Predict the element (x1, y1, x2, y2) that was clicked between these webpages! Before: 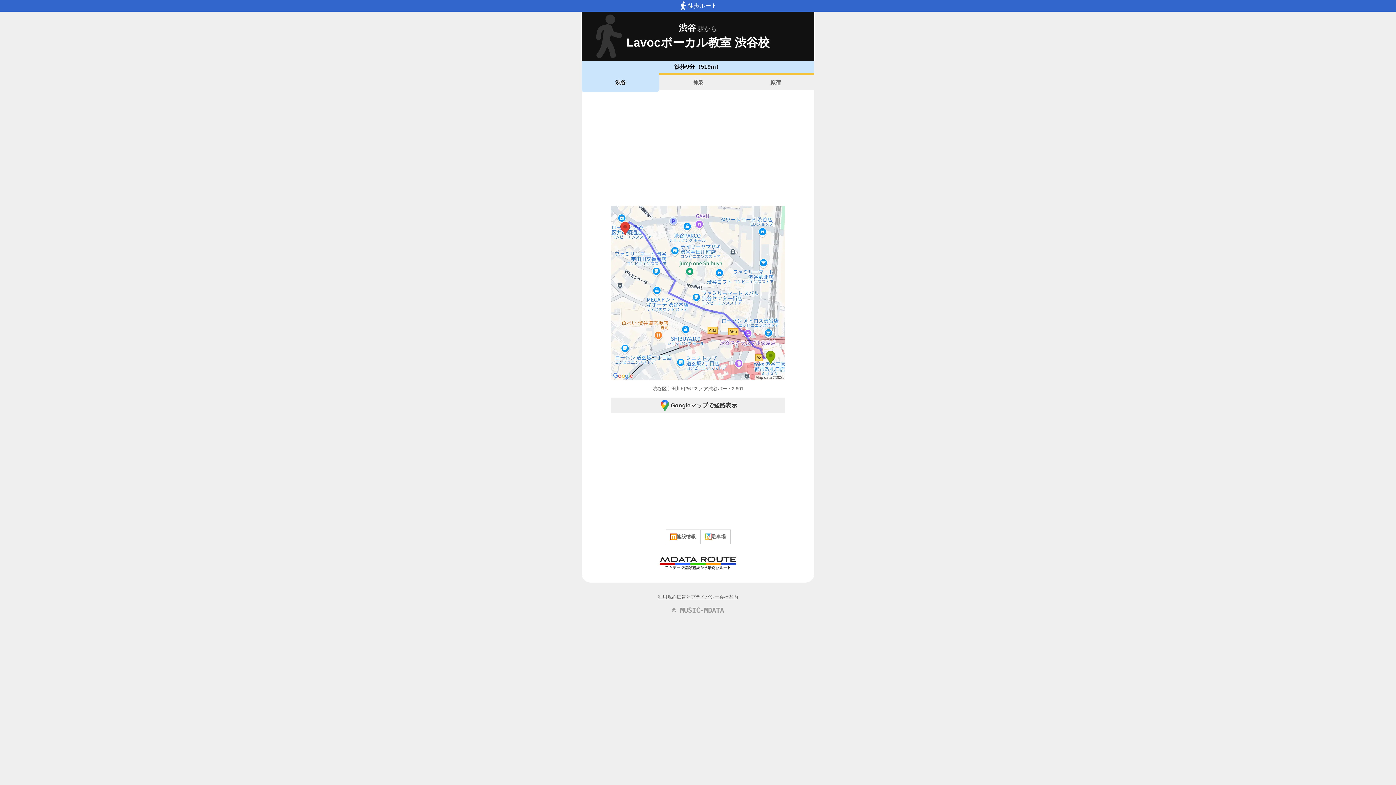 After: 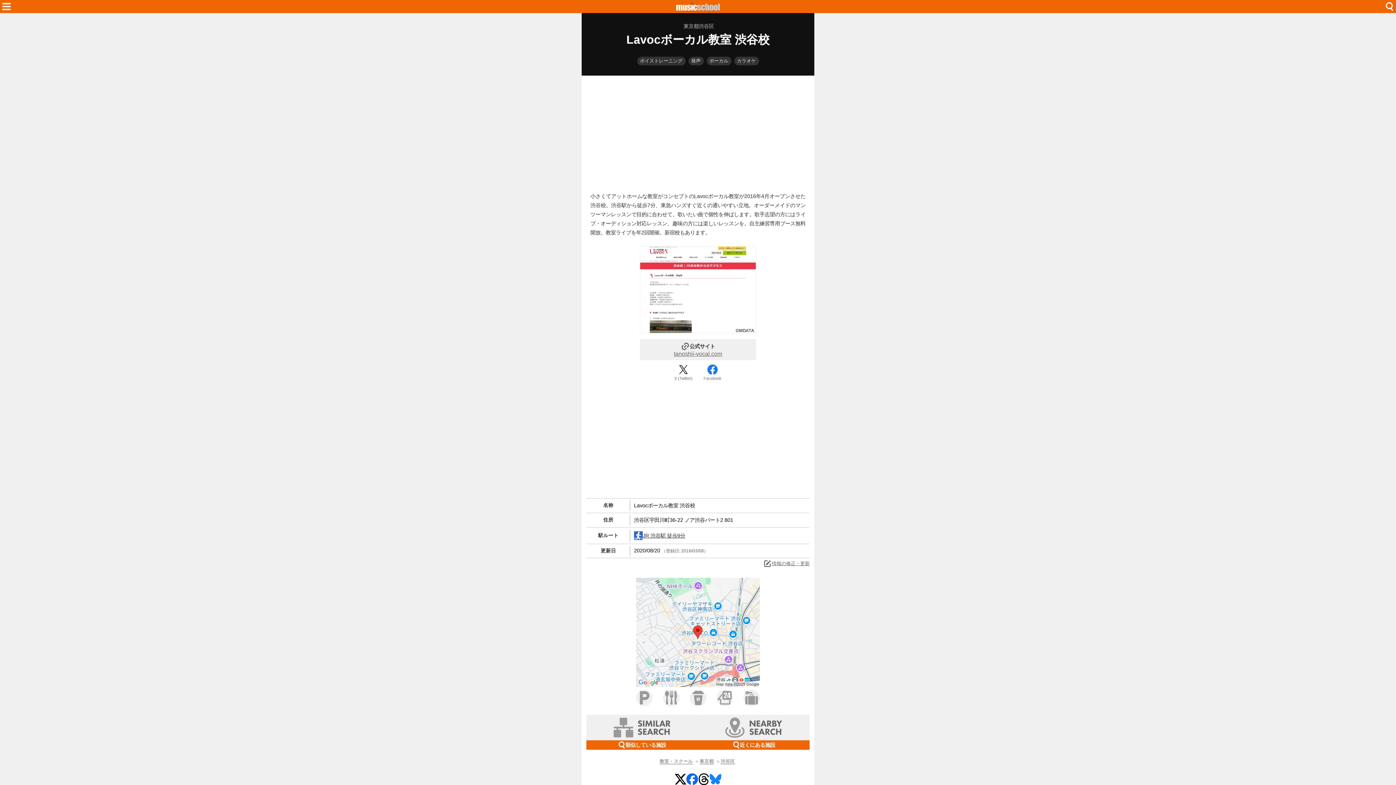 Action: label: 施設情報 bbox: (665, 529, 700, 544)